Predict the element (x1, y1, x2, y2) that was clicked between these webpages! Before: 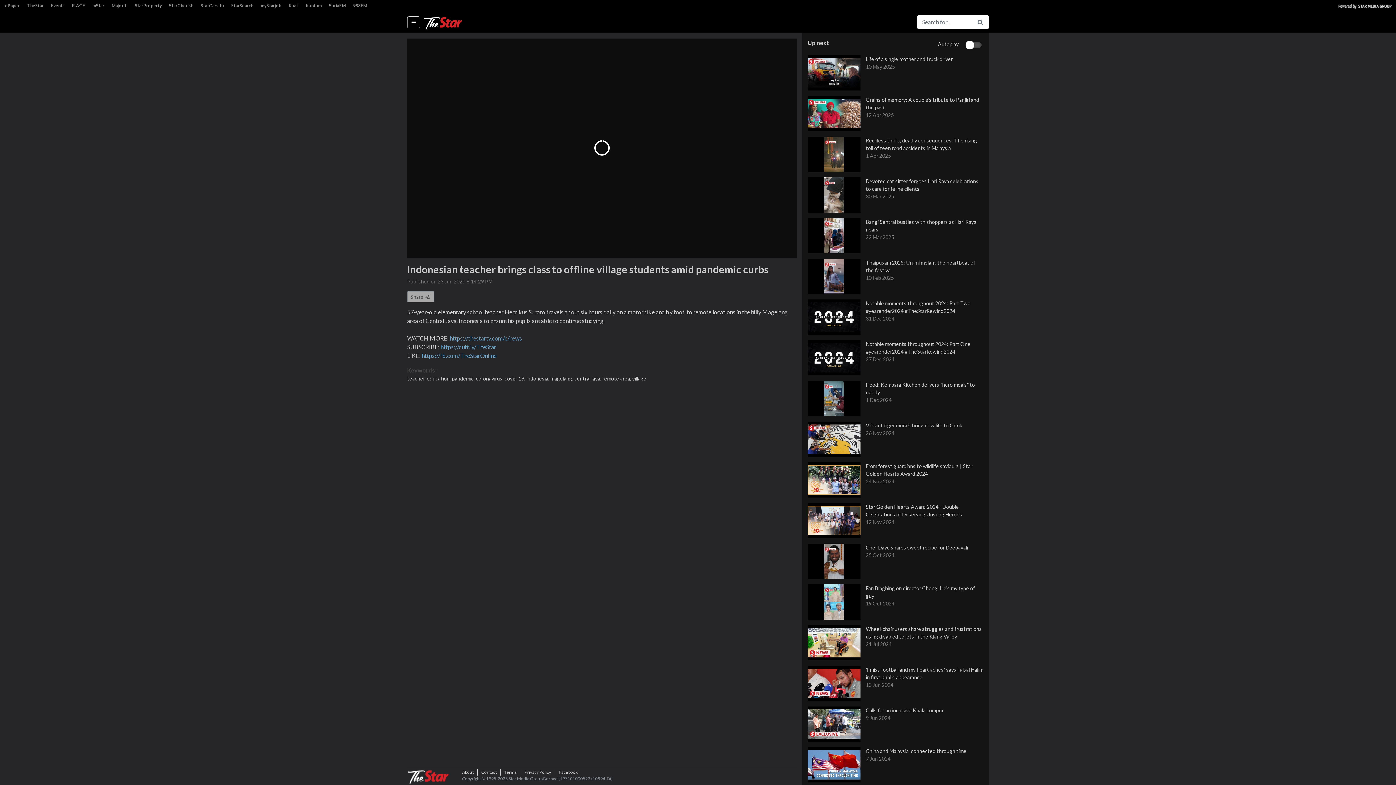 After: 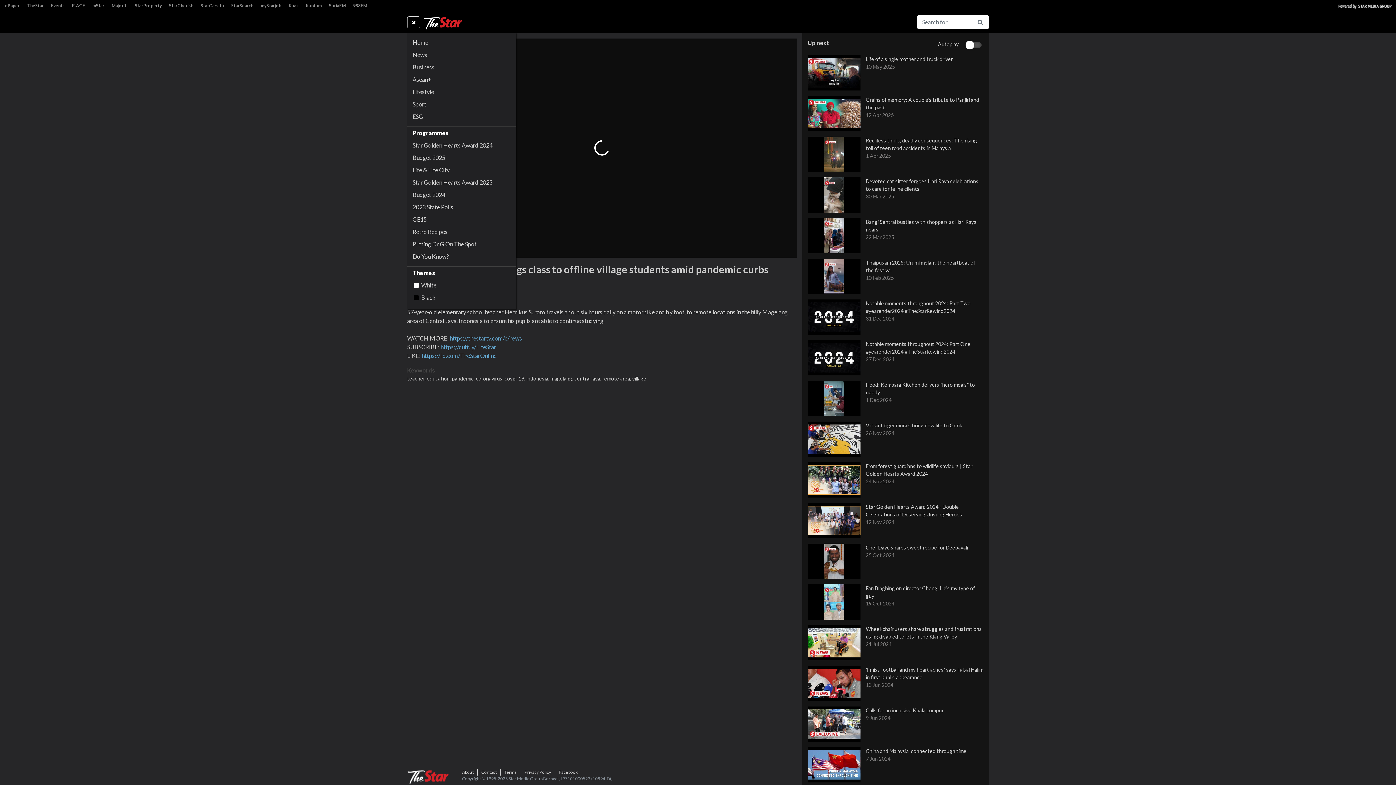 Action: bbox: (407, 16, 420, 28) label: (current)